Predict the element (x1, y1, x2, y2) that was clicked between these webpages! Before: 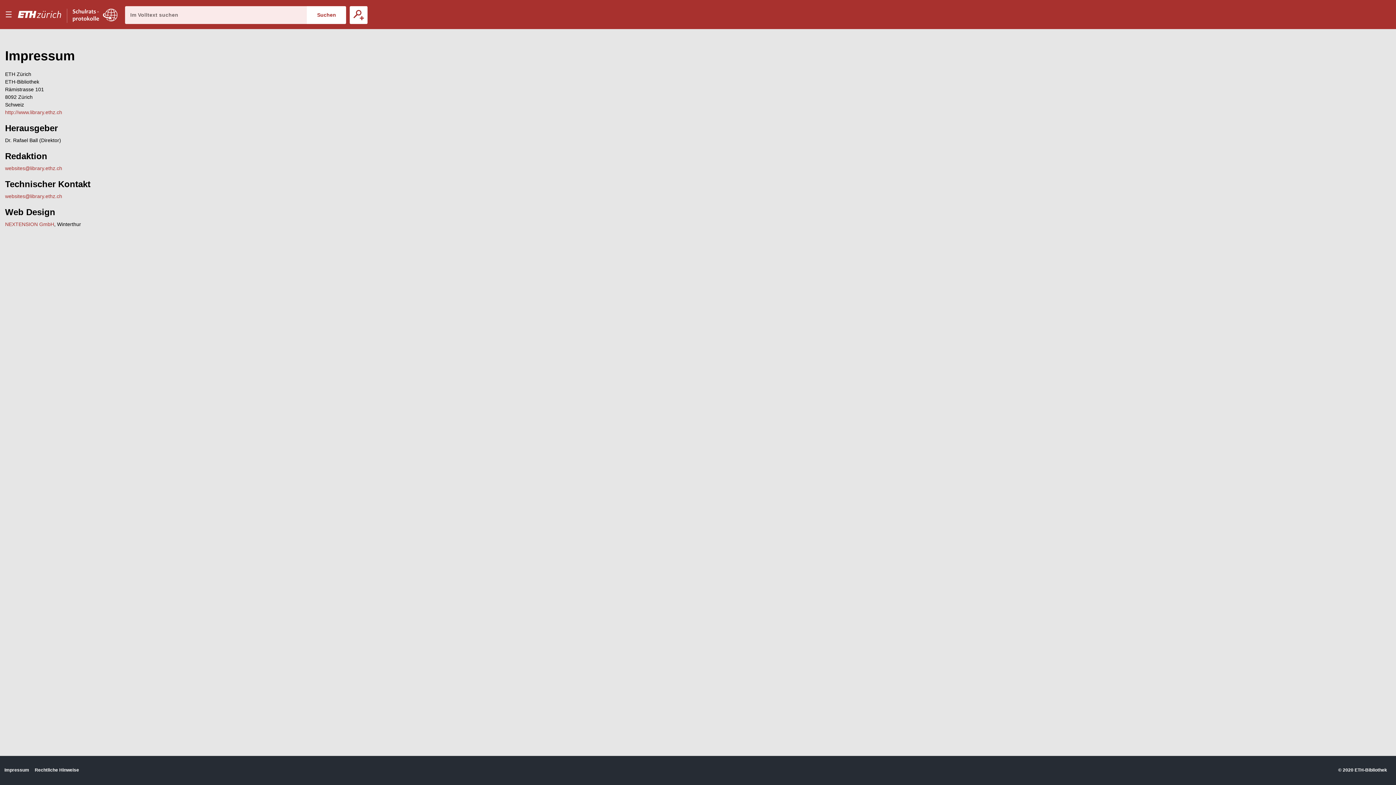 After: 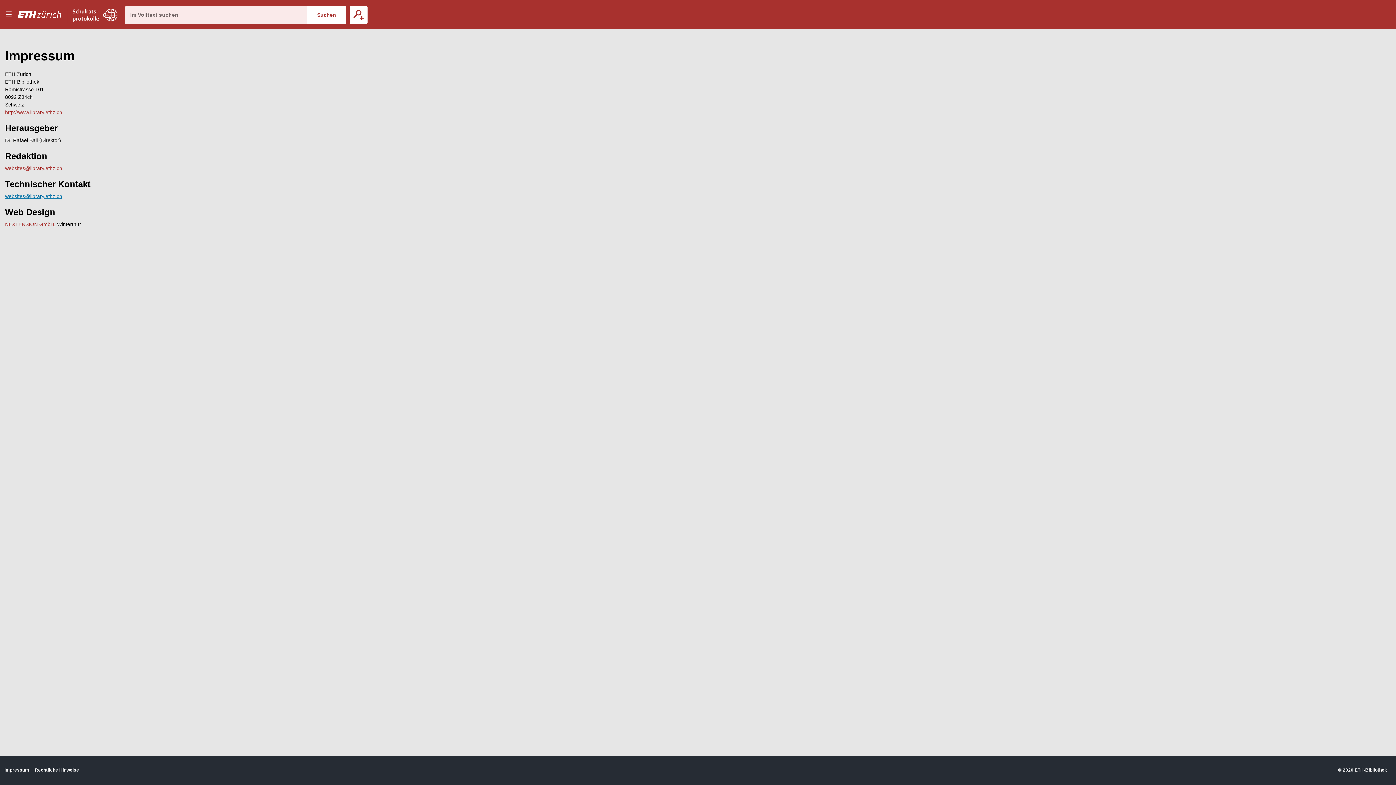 Action: bbox: (5, 193, 62, 199) label: websites@library.ethz.ch